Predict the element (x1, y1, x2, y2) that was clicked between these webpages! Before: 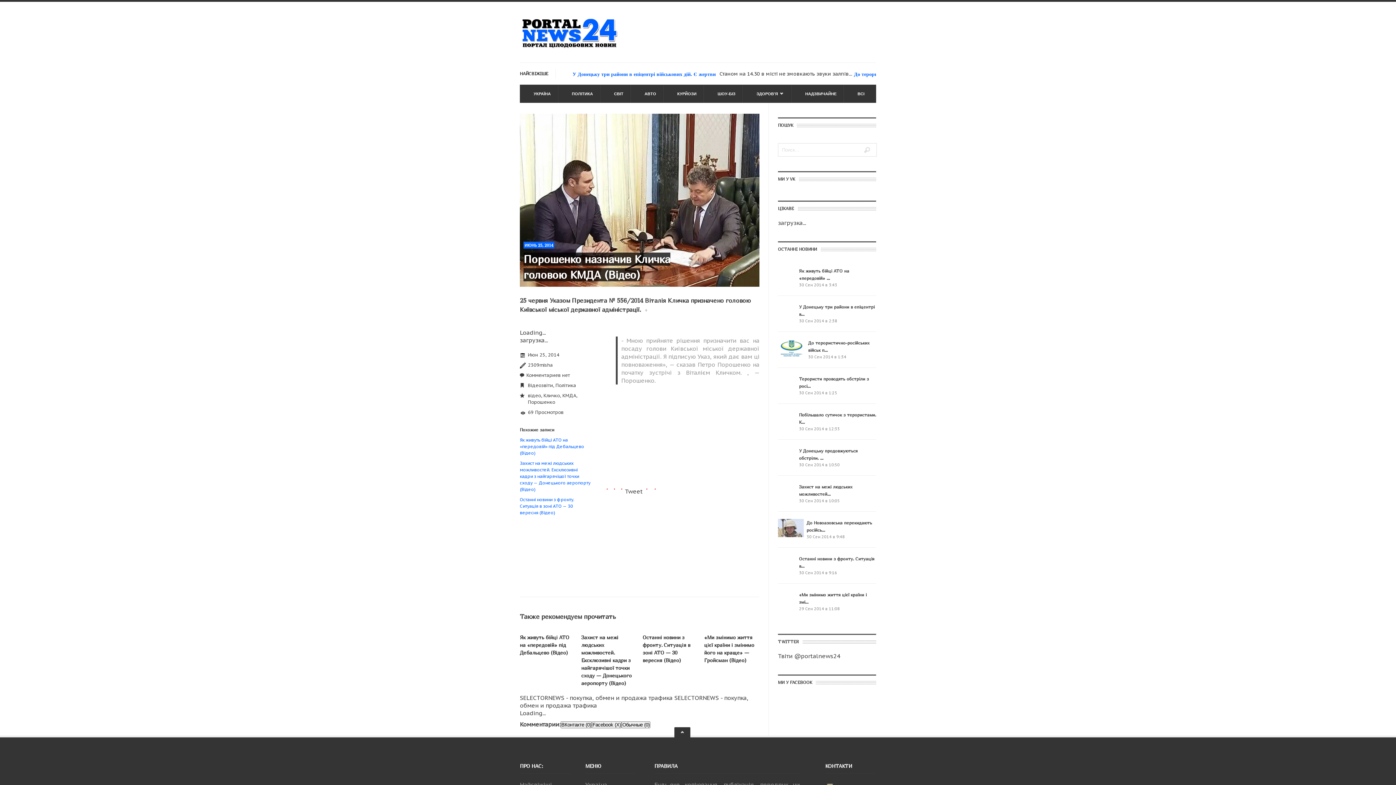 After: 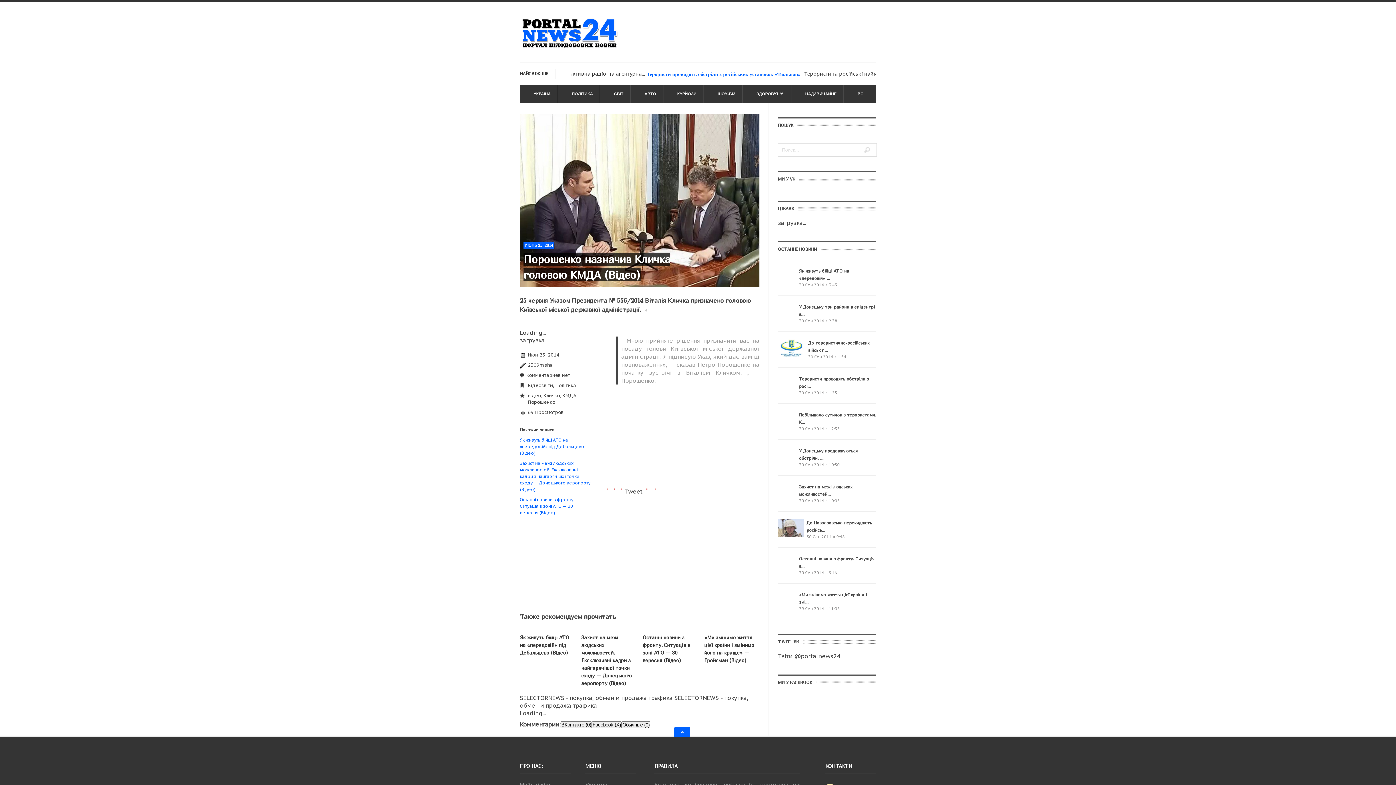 Action: bbox: (680, 729, 684, 736)